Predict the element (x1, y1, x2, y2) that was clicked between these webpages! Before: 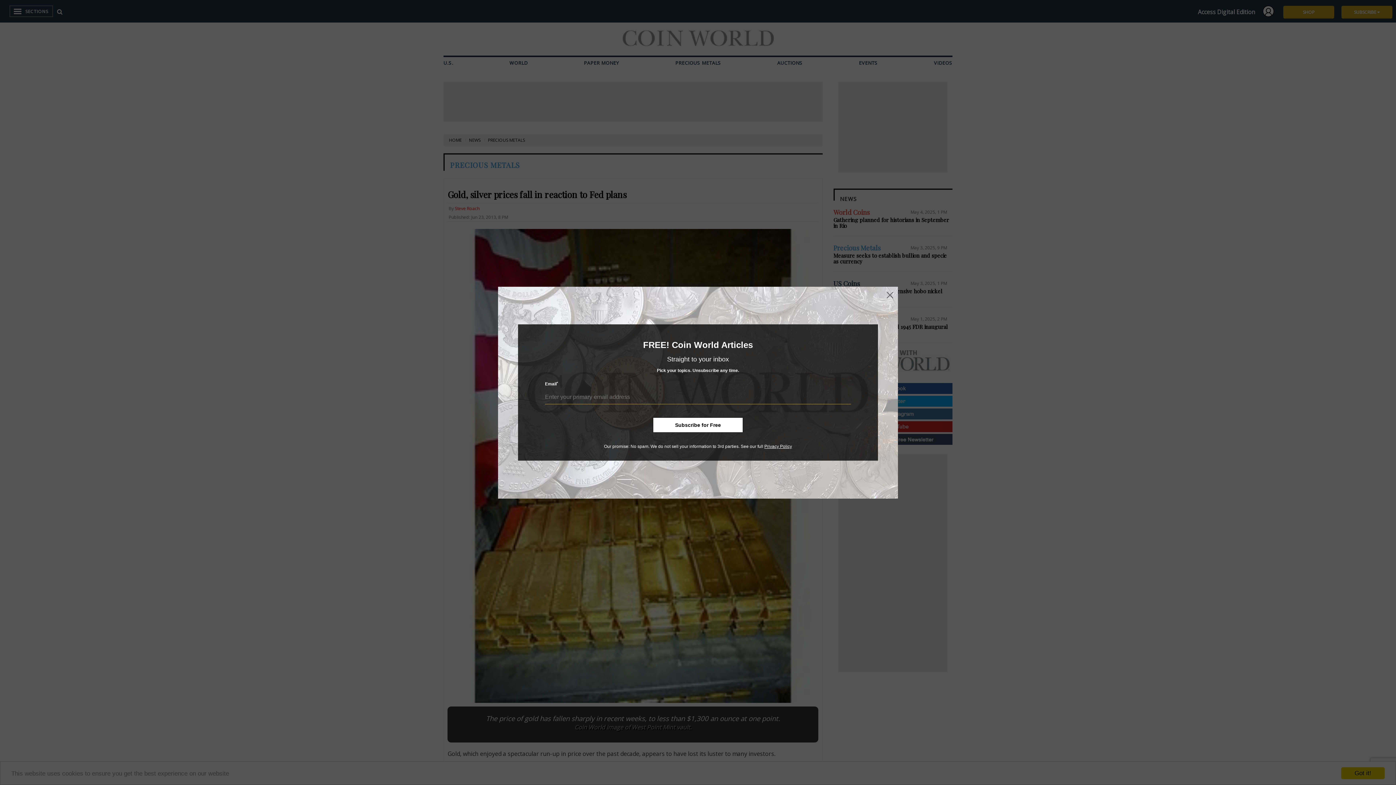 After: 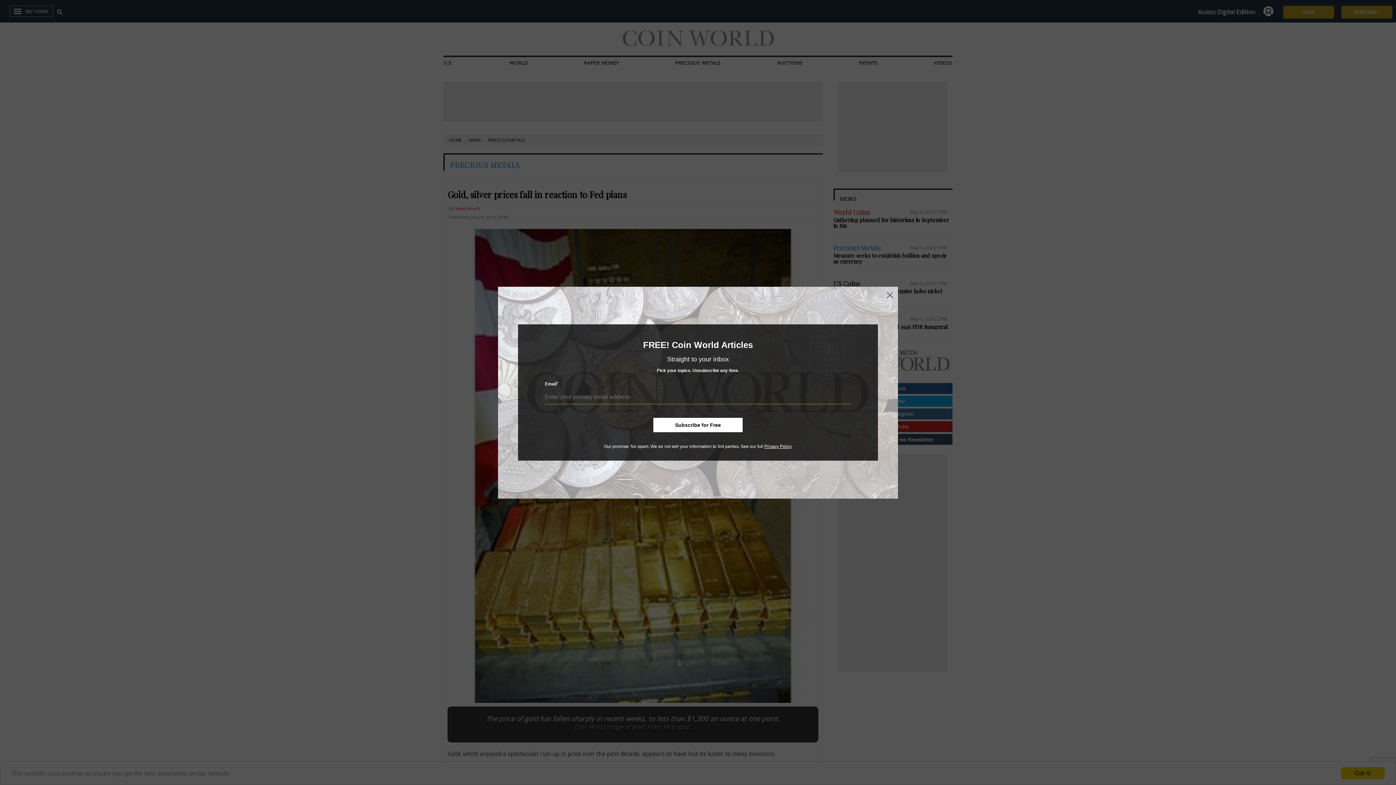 Action: bbox: (764, 444, 792, 449) label: Privacy Policy